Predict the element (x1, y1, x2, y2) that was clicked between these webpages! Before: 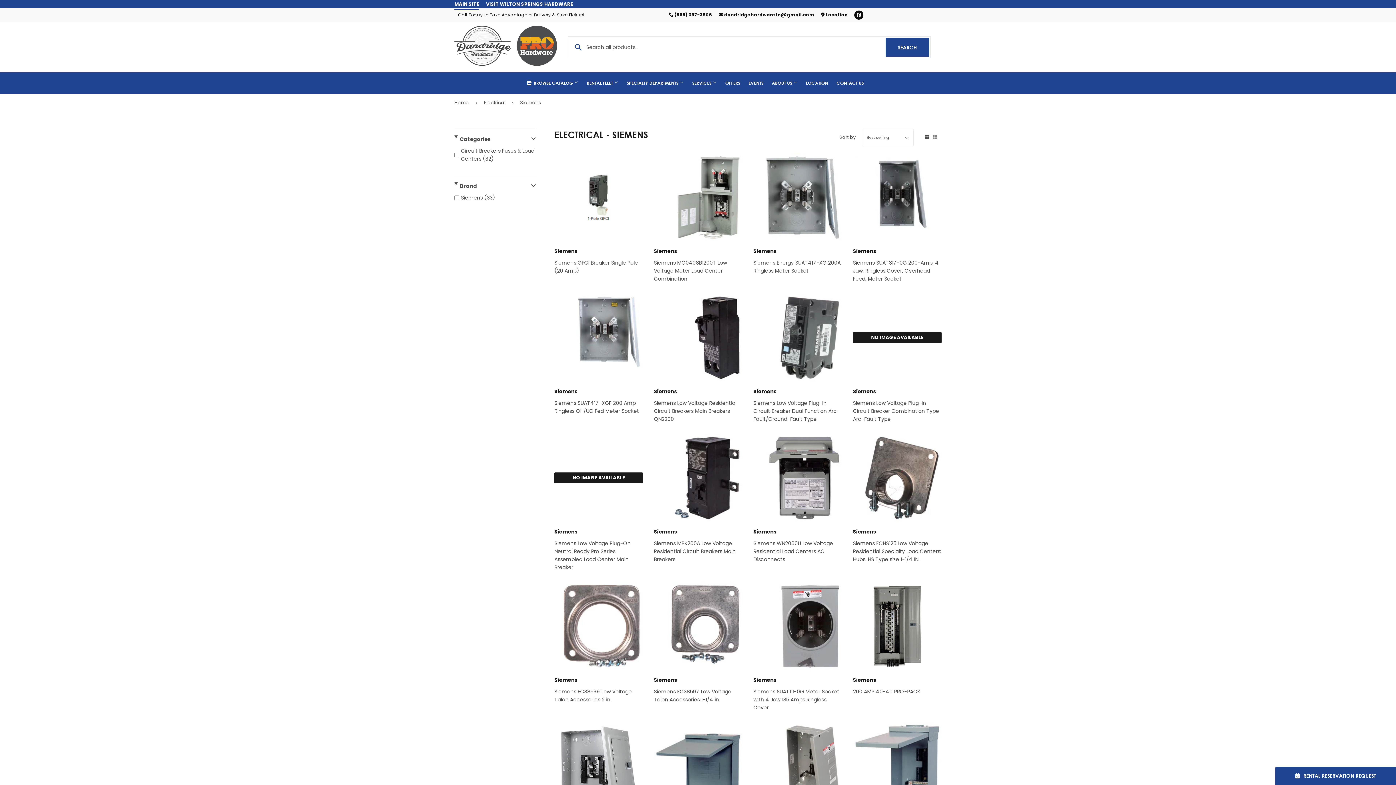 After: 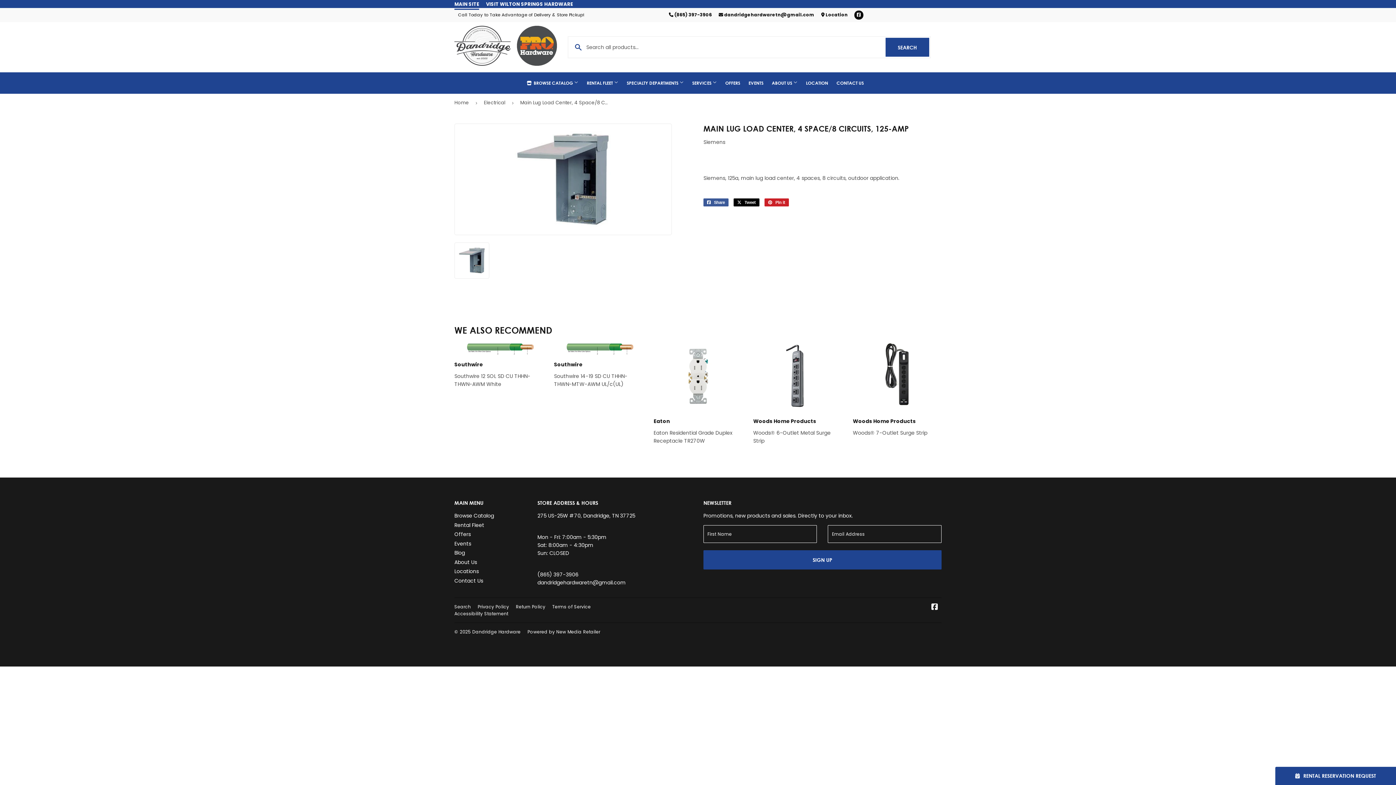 Action: bbox: (853, 722, 941, 844) label: Siemens

Main Lug Load Center, 4 Space/8 Circuits, 125-Amp